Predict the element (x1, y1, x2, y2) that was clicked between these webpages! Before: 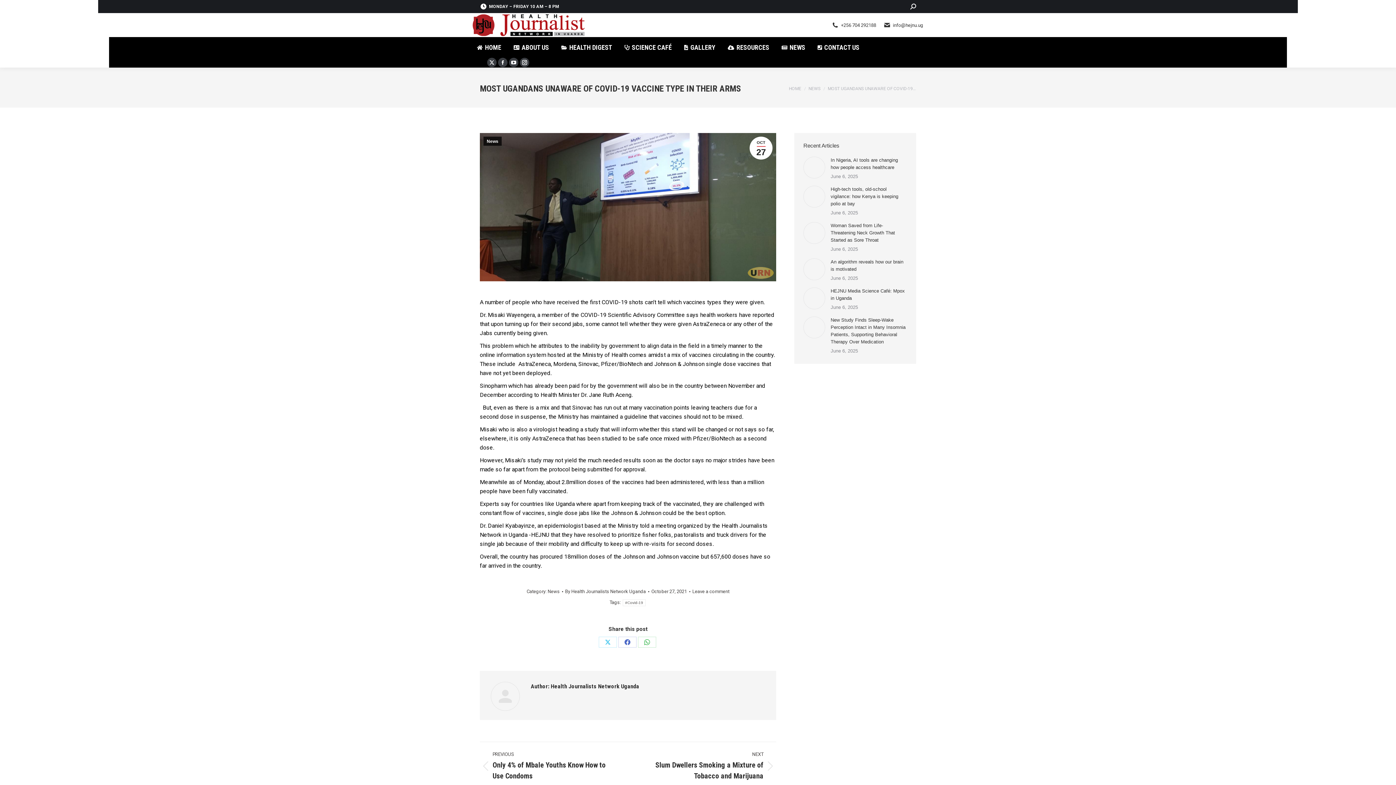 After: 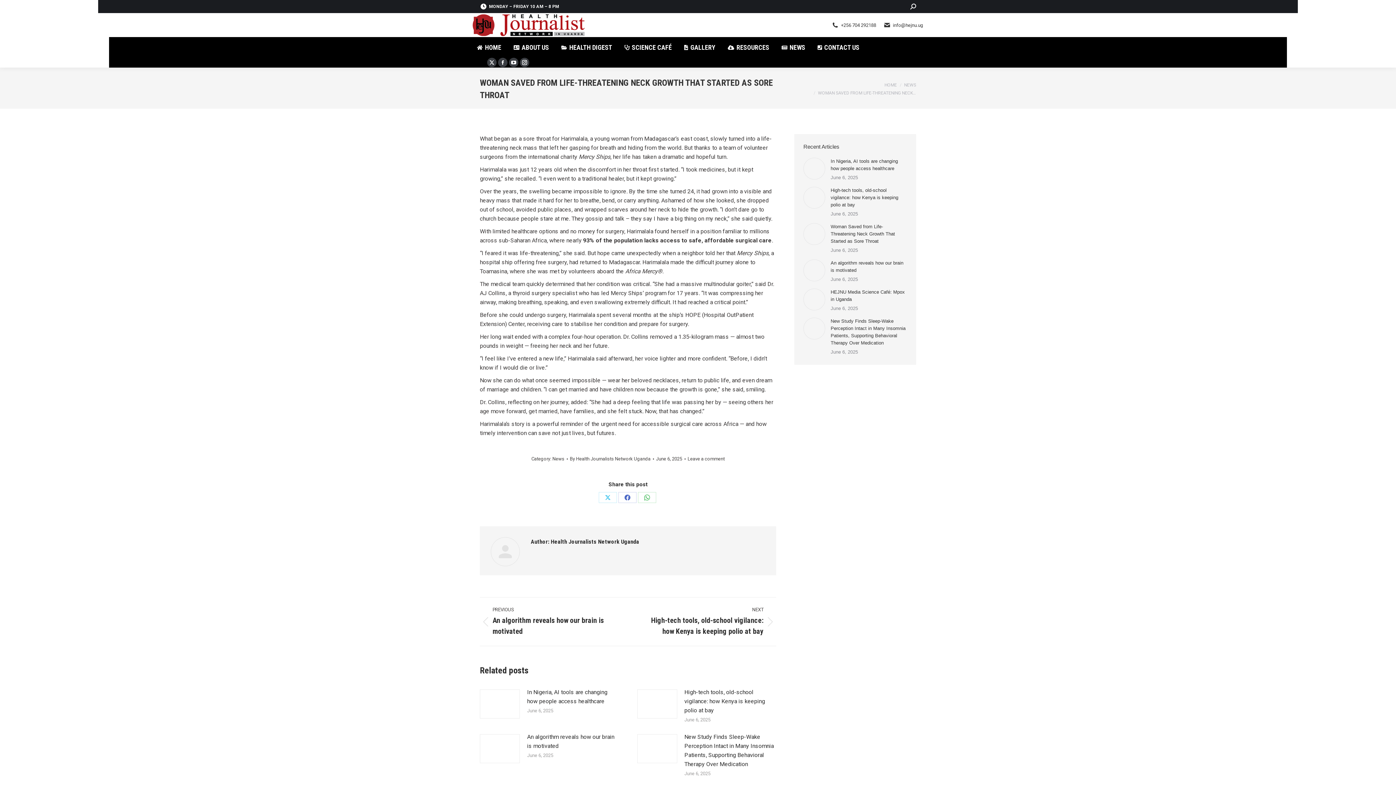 Action: label: Woman Saved from Life-Threatening Neck Growth That Started as Sore Throat bbox: (830, 222, 907, 244)